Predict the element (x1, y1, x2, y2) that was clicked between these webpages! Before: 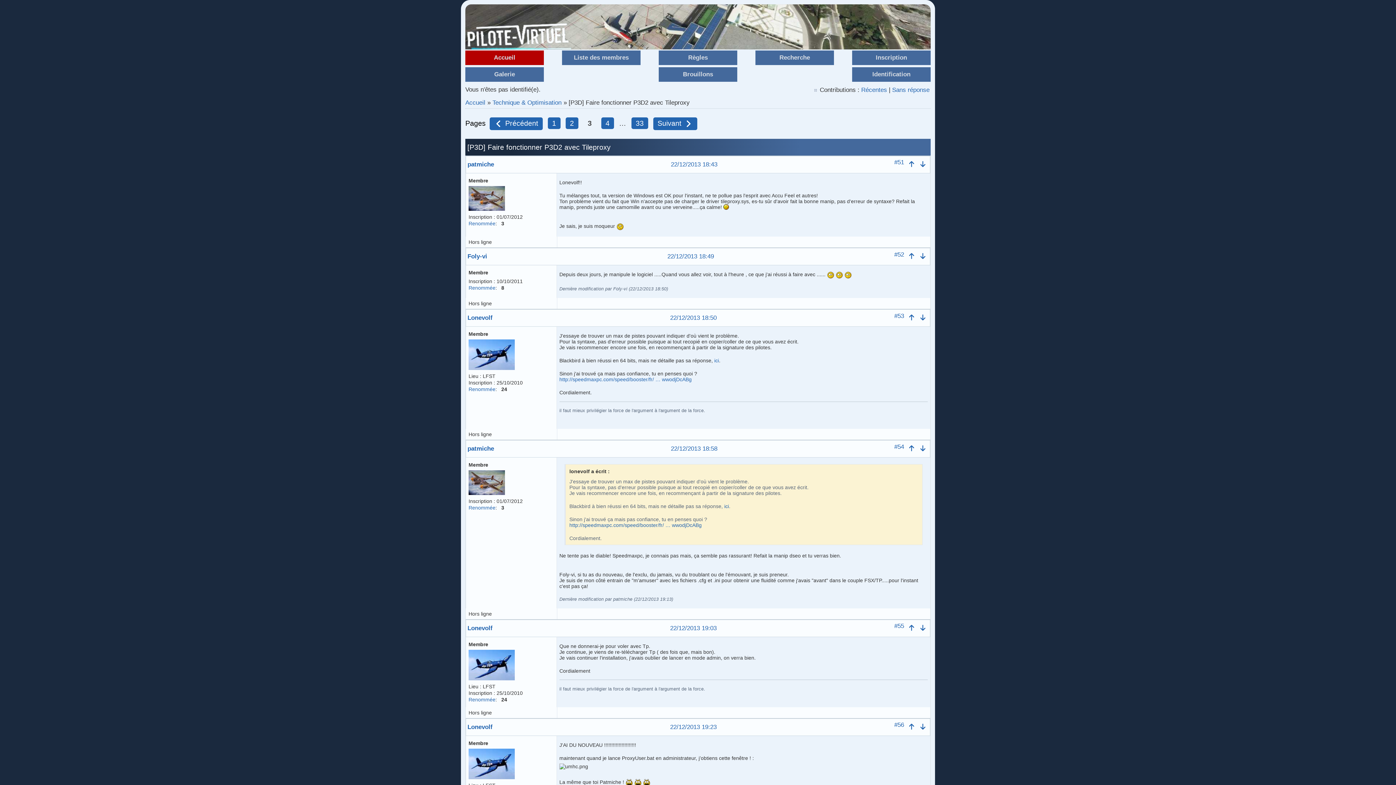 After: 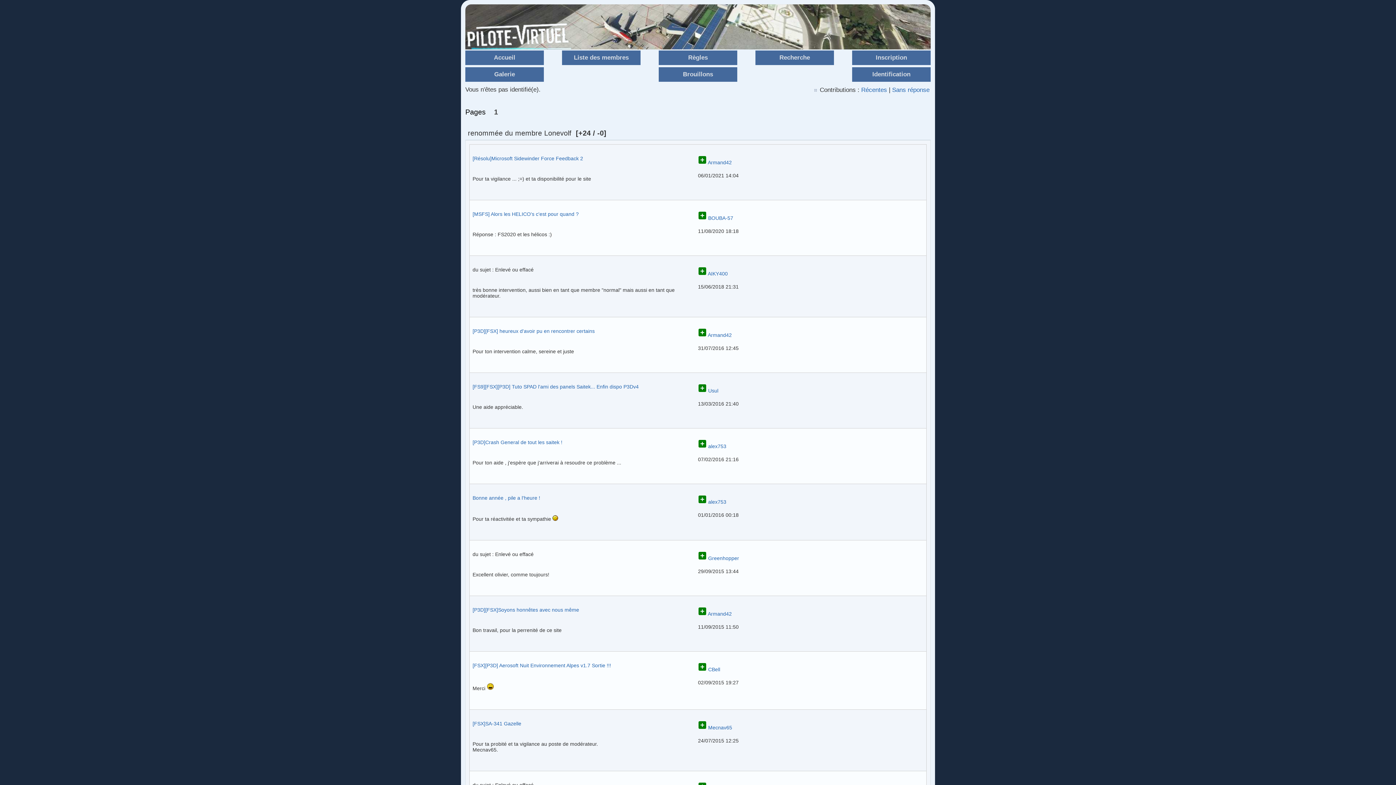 Action: bbox: (468, 386, 495, 392) label: Renommée